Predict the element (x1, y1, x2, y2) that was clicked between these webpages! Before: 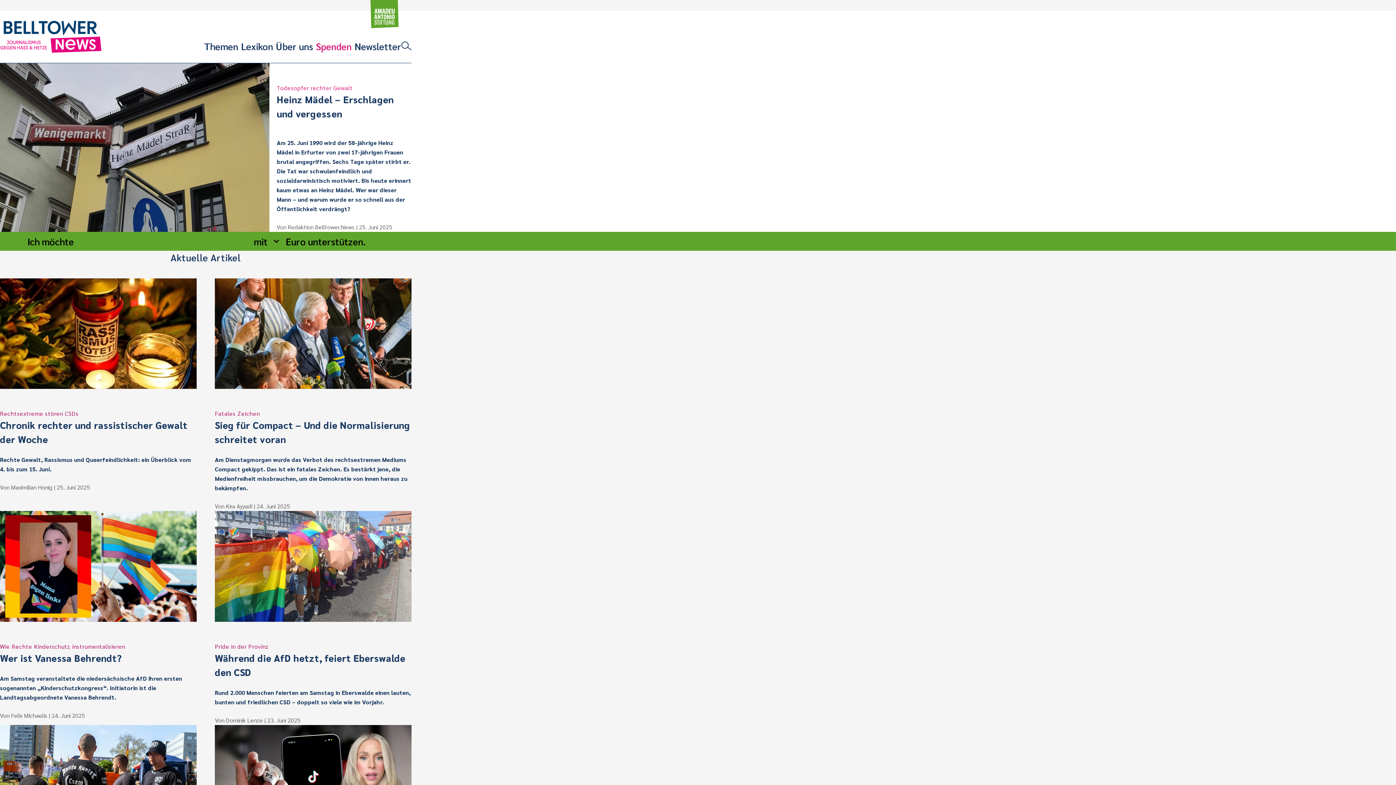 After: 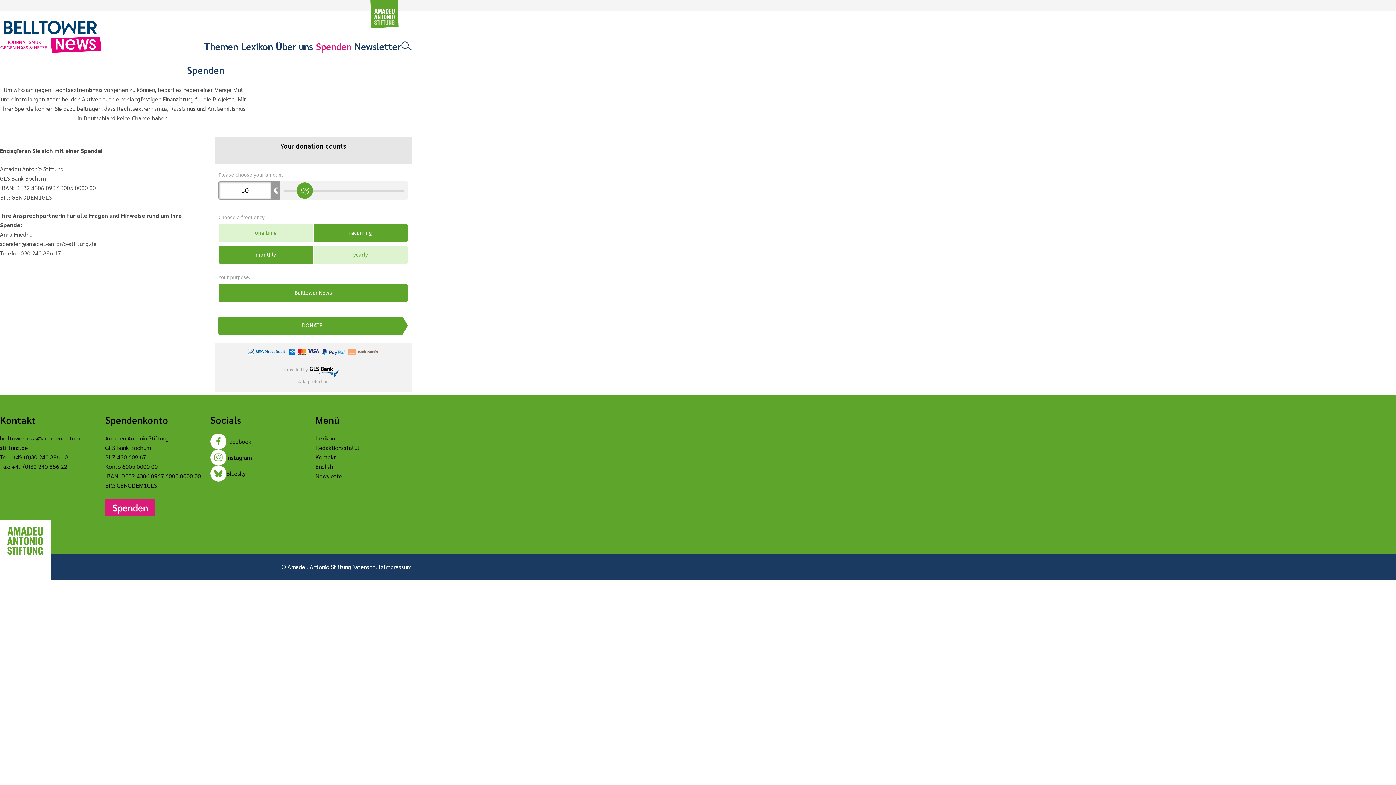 Action: label: Spenden bbox: (316, 39, 351, 52)